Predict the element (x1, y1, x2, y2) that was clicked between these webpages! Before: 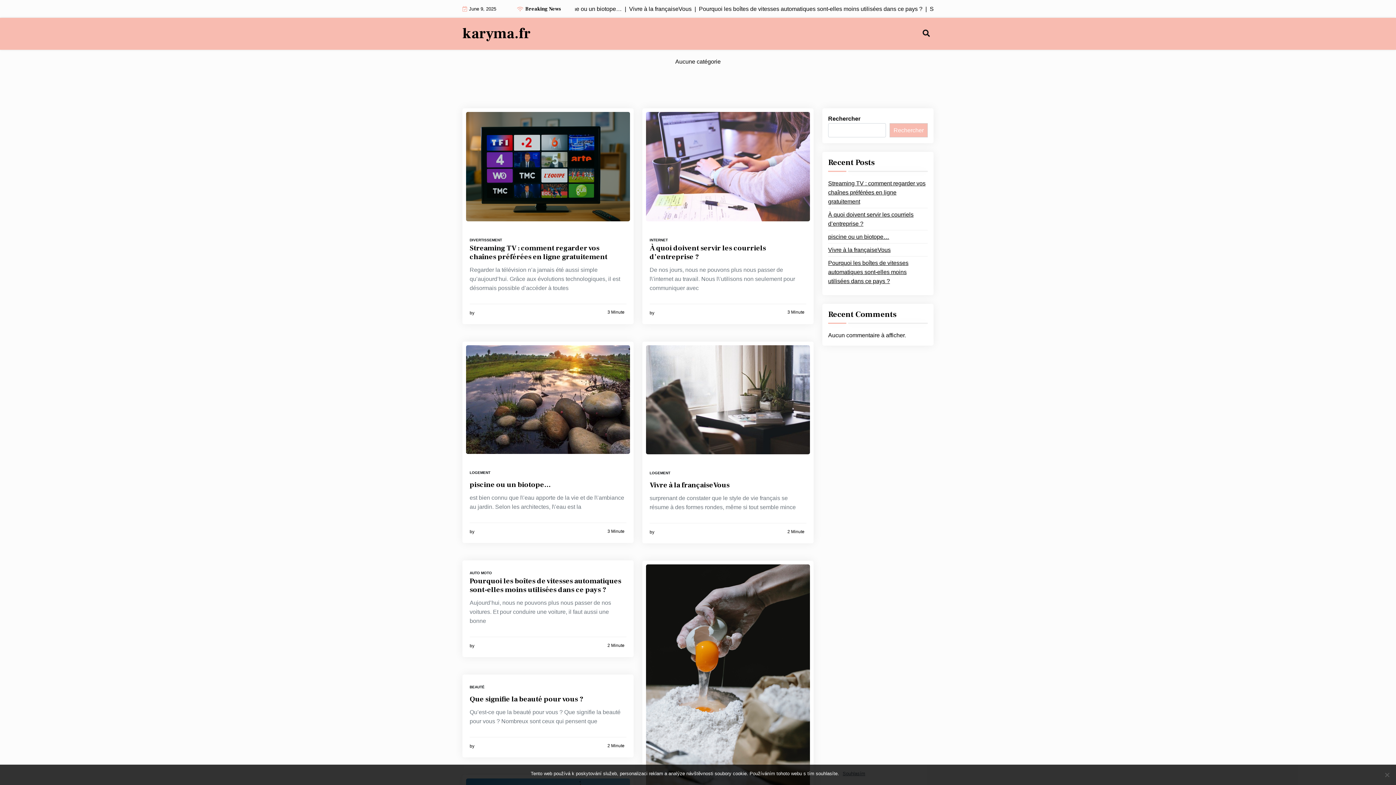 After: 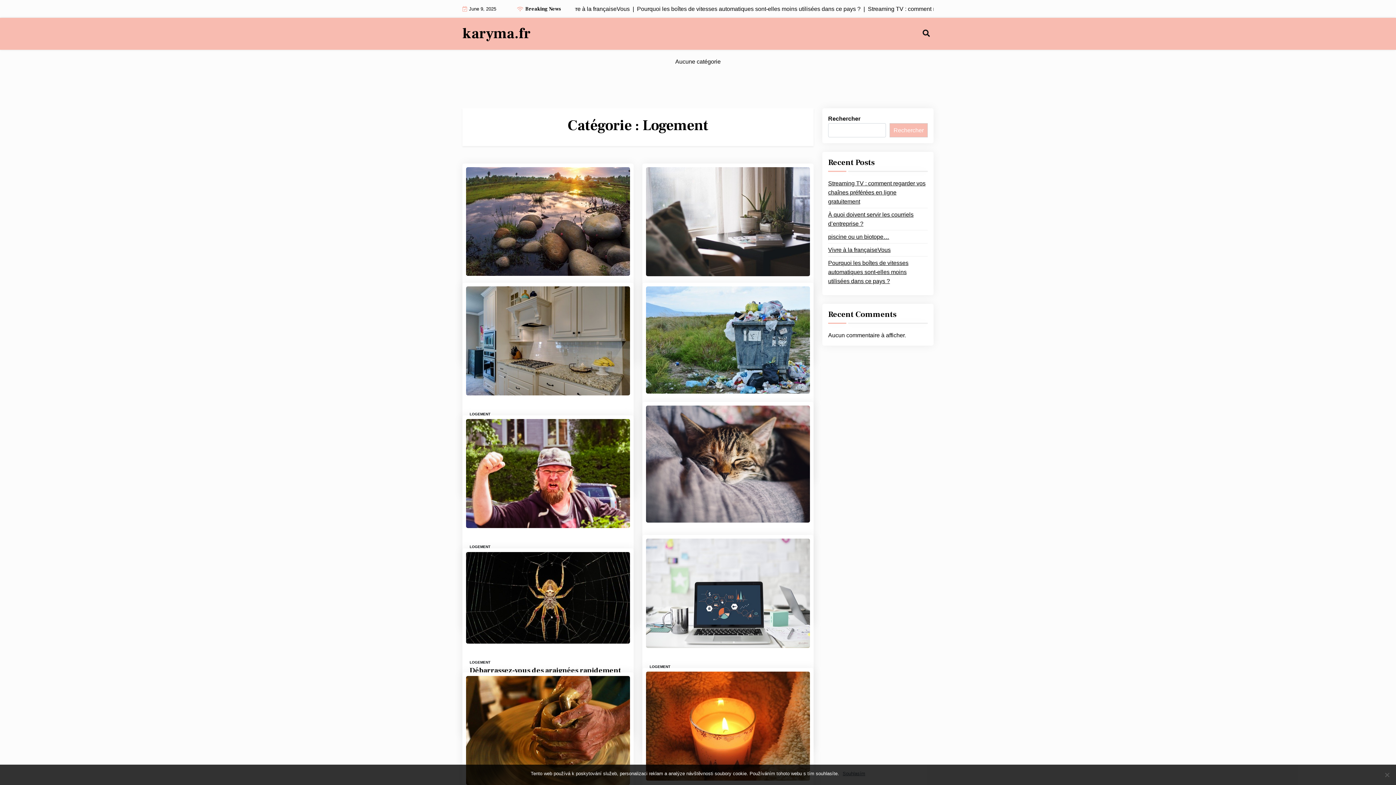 Action: bbox: (649, 470, 670, 476) label: LOGEMENT